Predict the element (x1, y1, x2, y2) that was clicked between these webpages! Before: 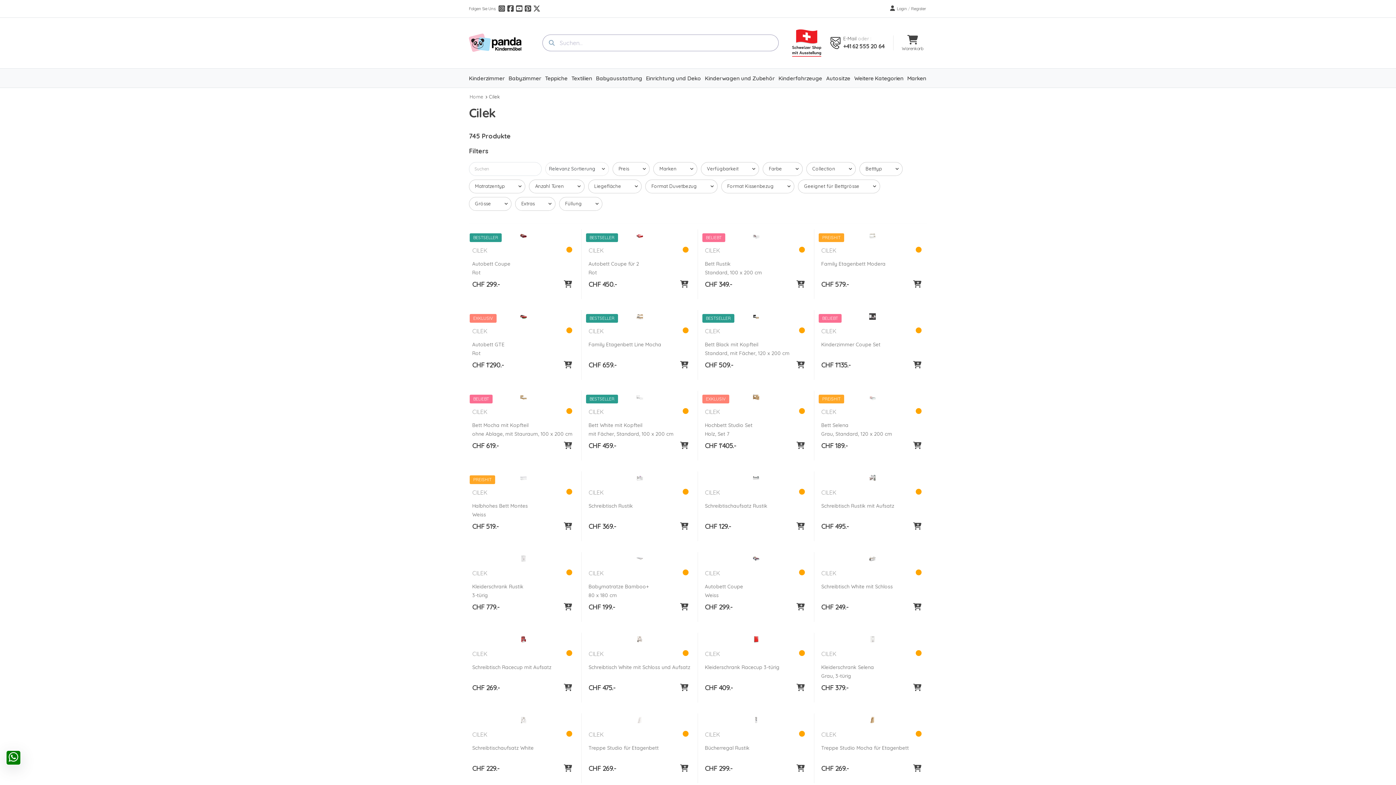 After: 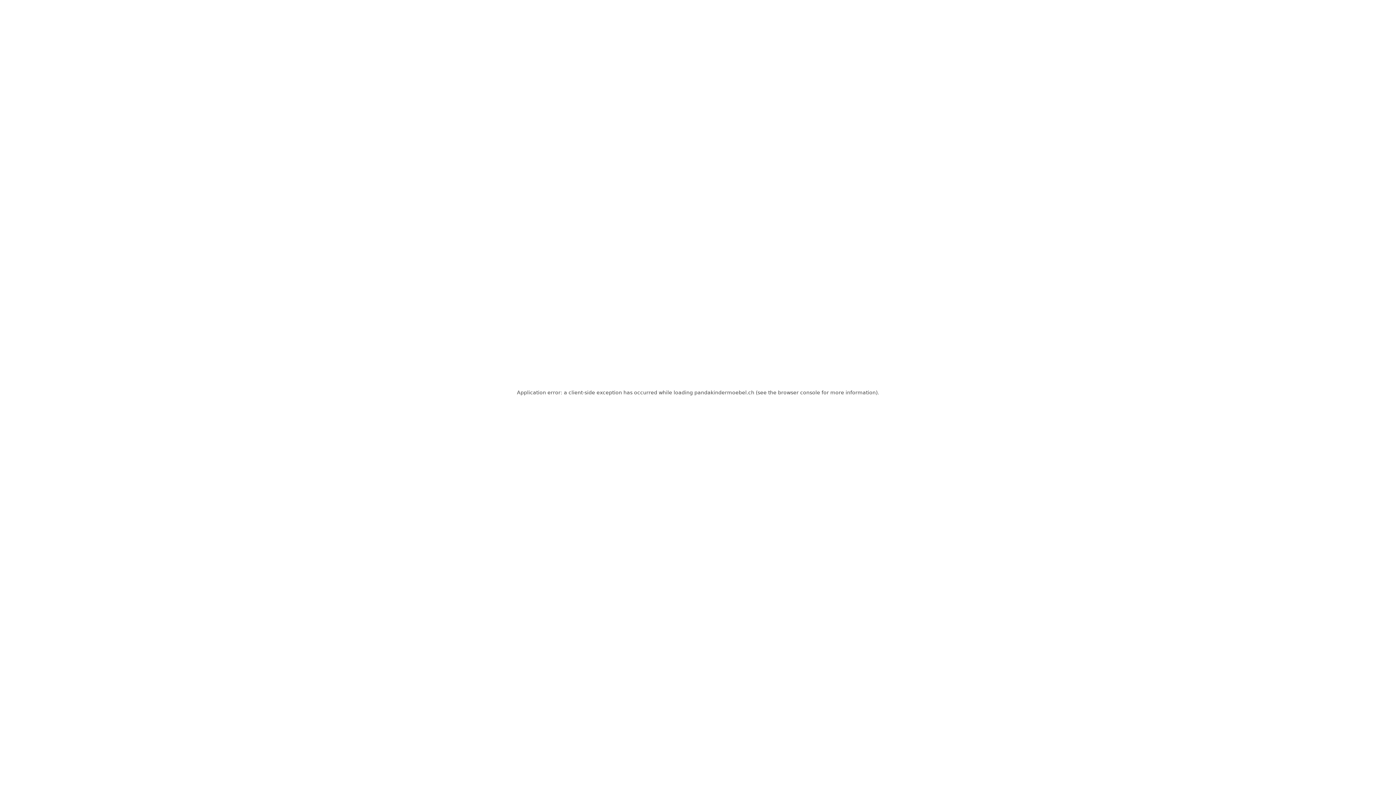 Action: bbox: (472, 430, 572, 437) label: ohne Ablage, mit Stauraum, 100 x 200 cm